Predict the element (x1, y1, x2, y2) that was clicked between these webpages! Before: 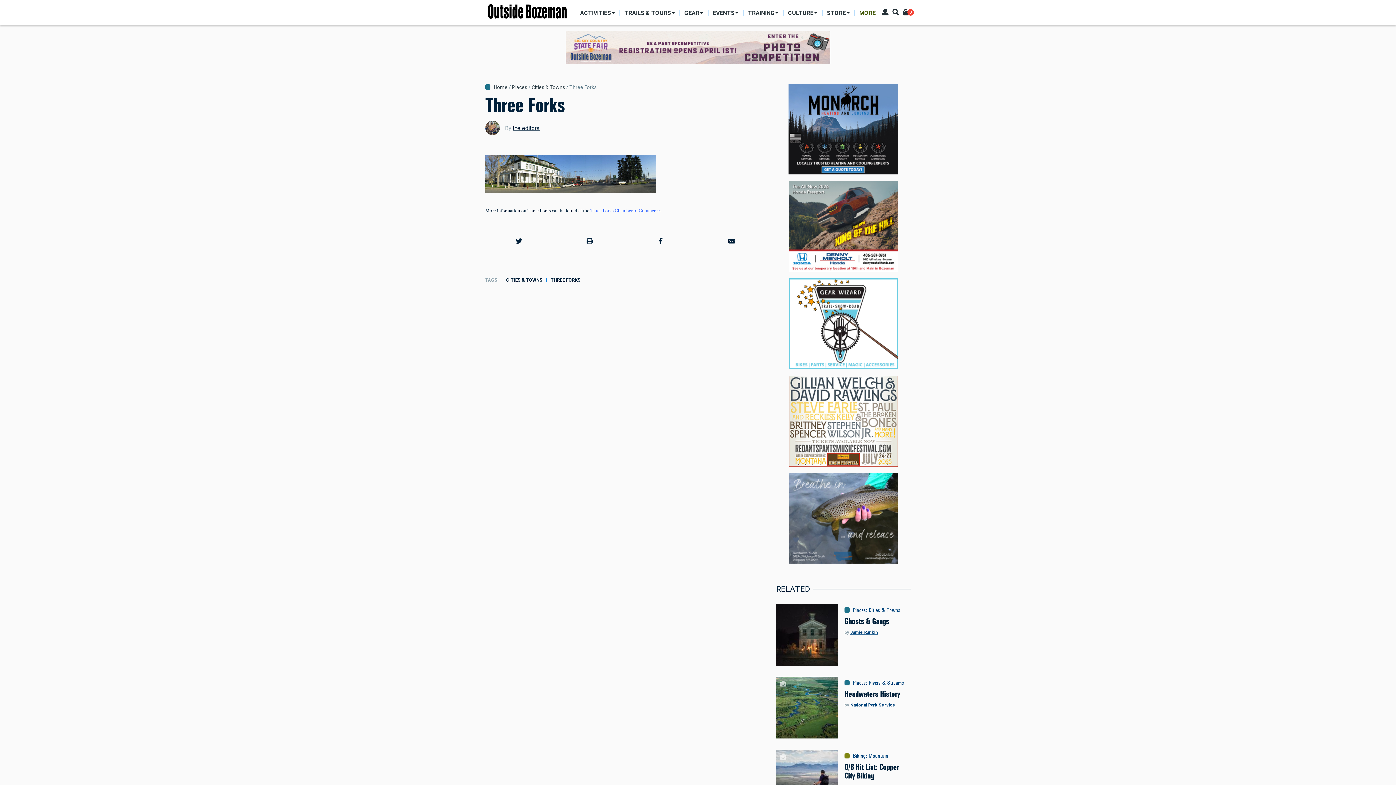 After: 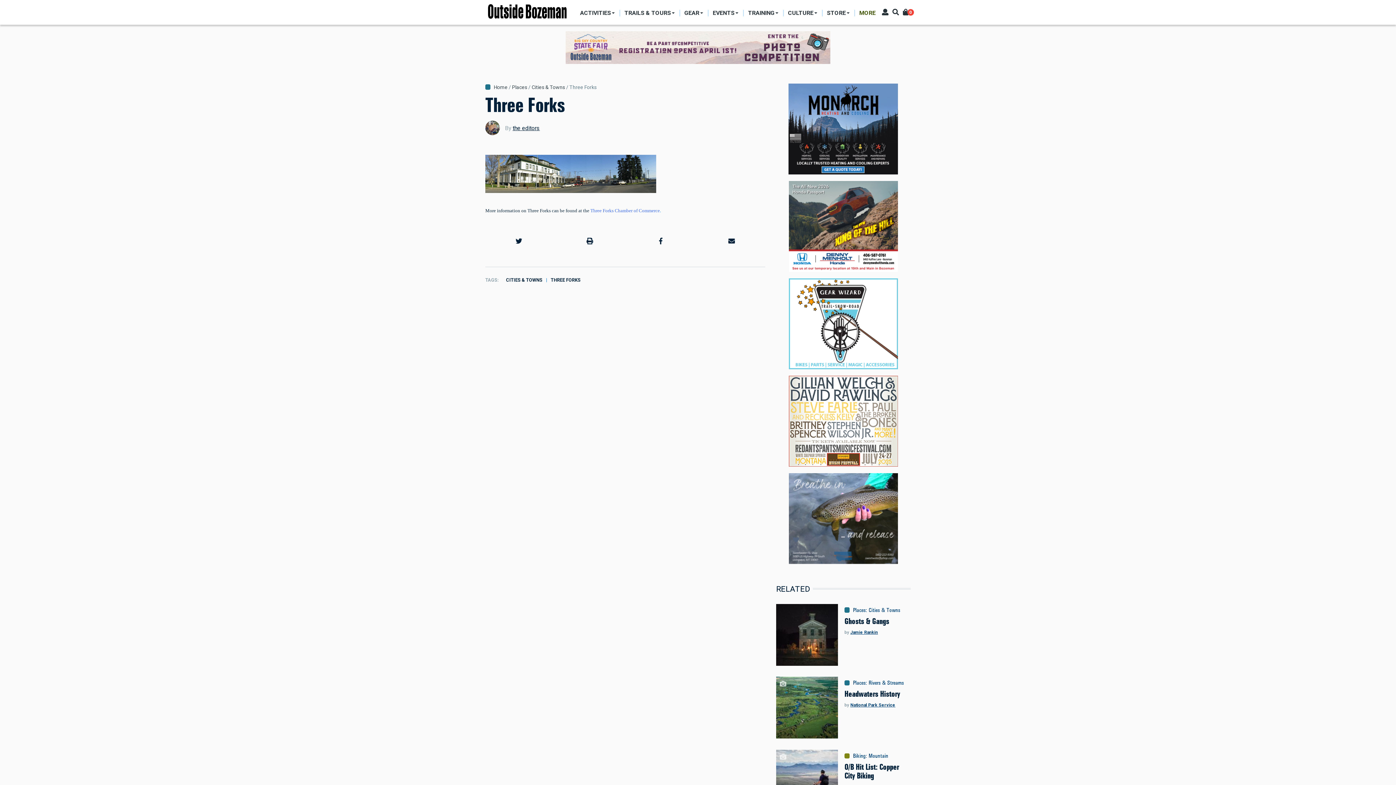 Action: bbox: (776, 83, 910, 174)